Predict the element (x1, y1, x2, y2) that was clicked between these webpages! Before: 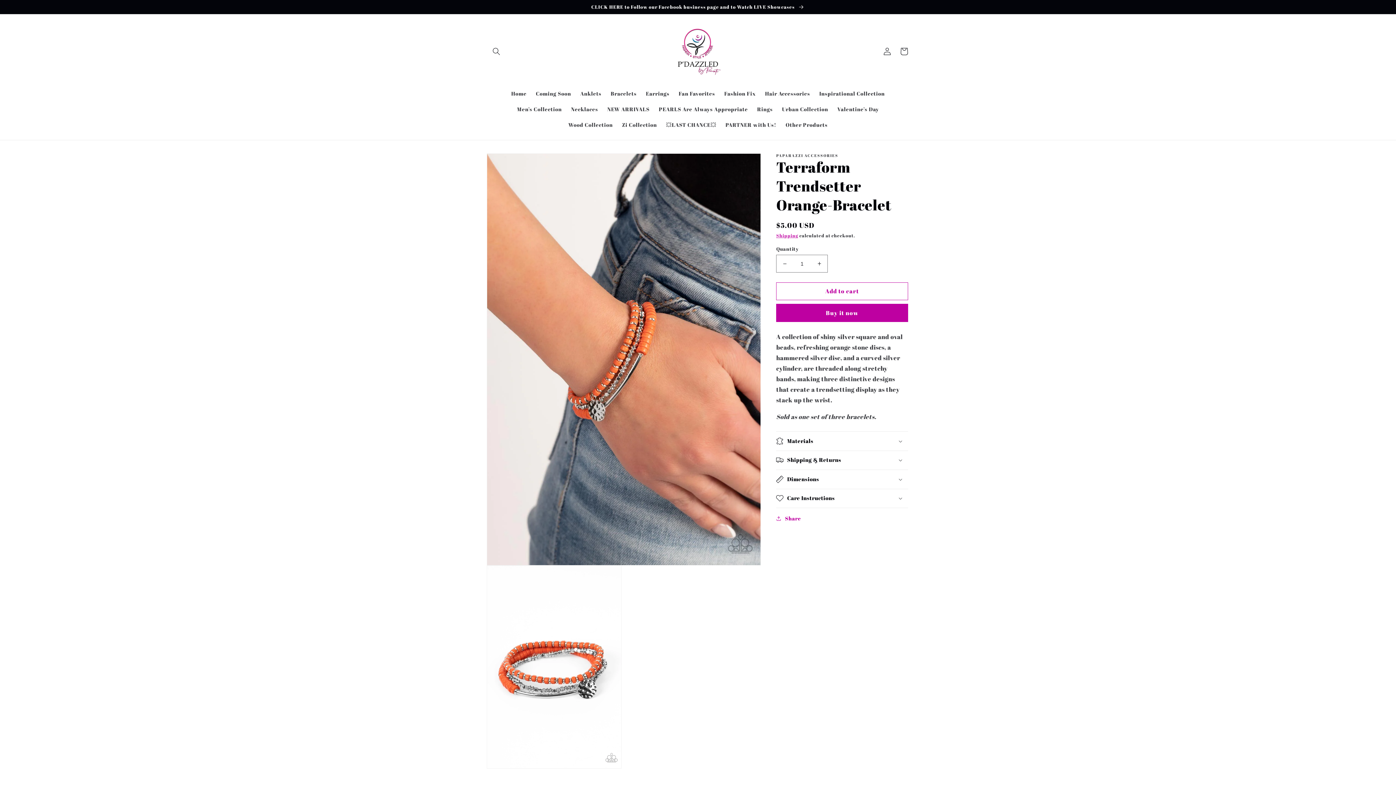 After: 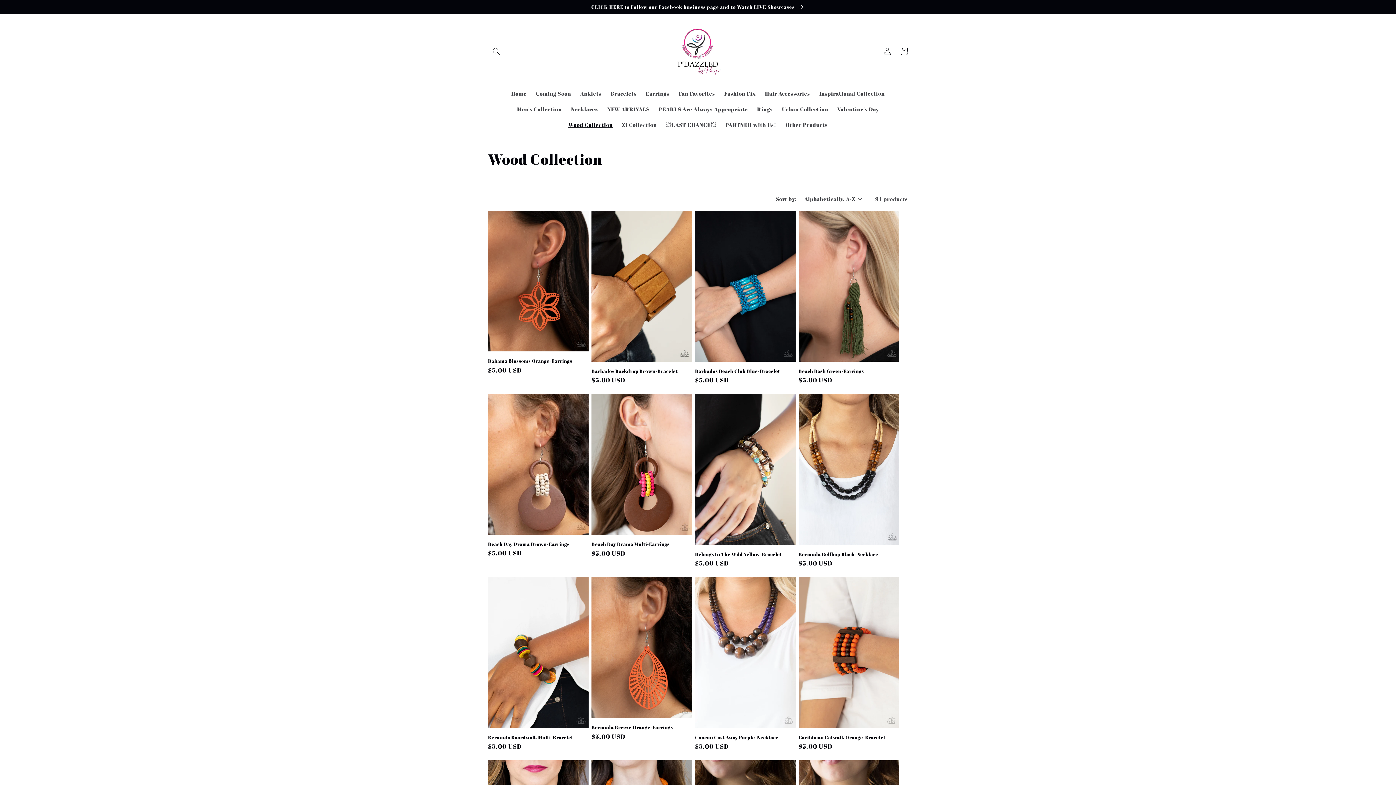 Action: bbox: (563, 117, 617, 132) label: Wood Collection